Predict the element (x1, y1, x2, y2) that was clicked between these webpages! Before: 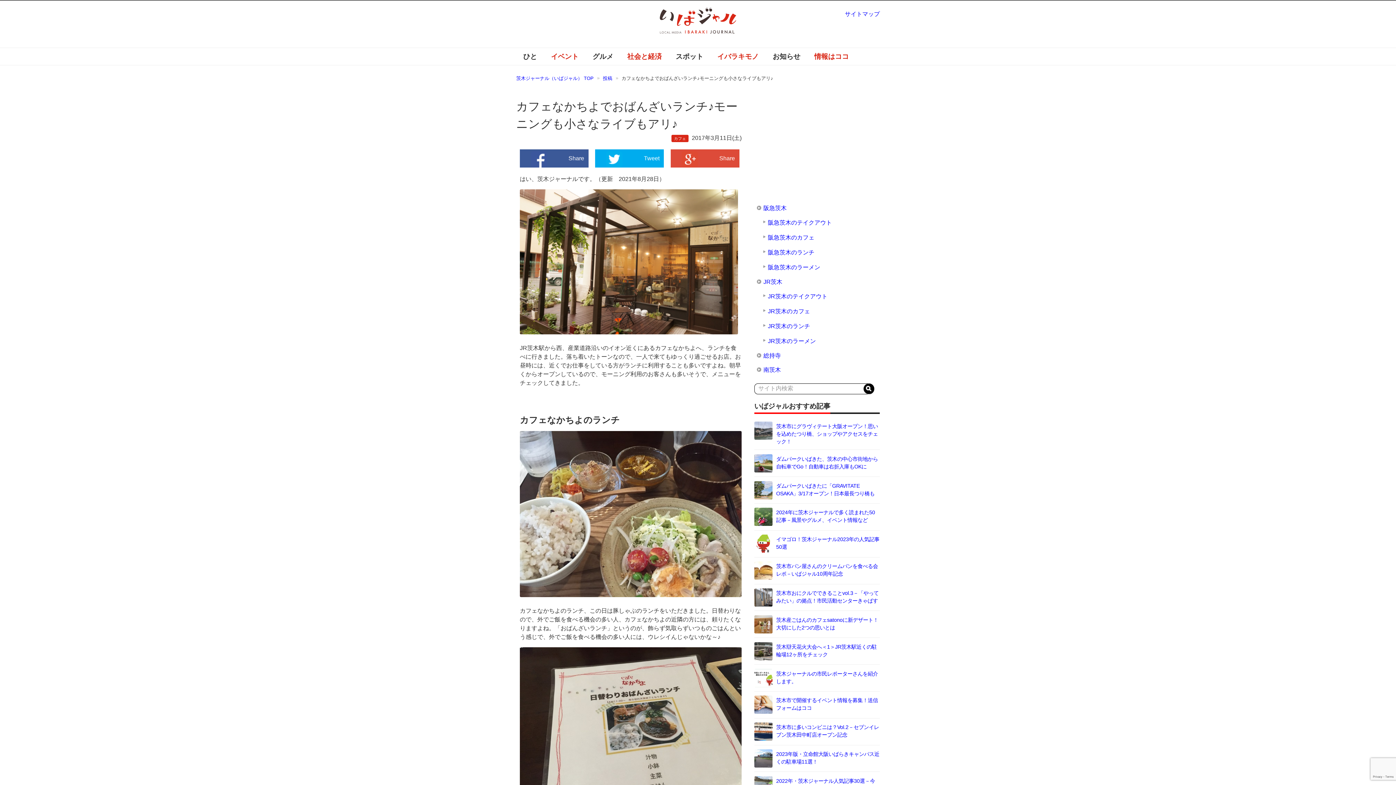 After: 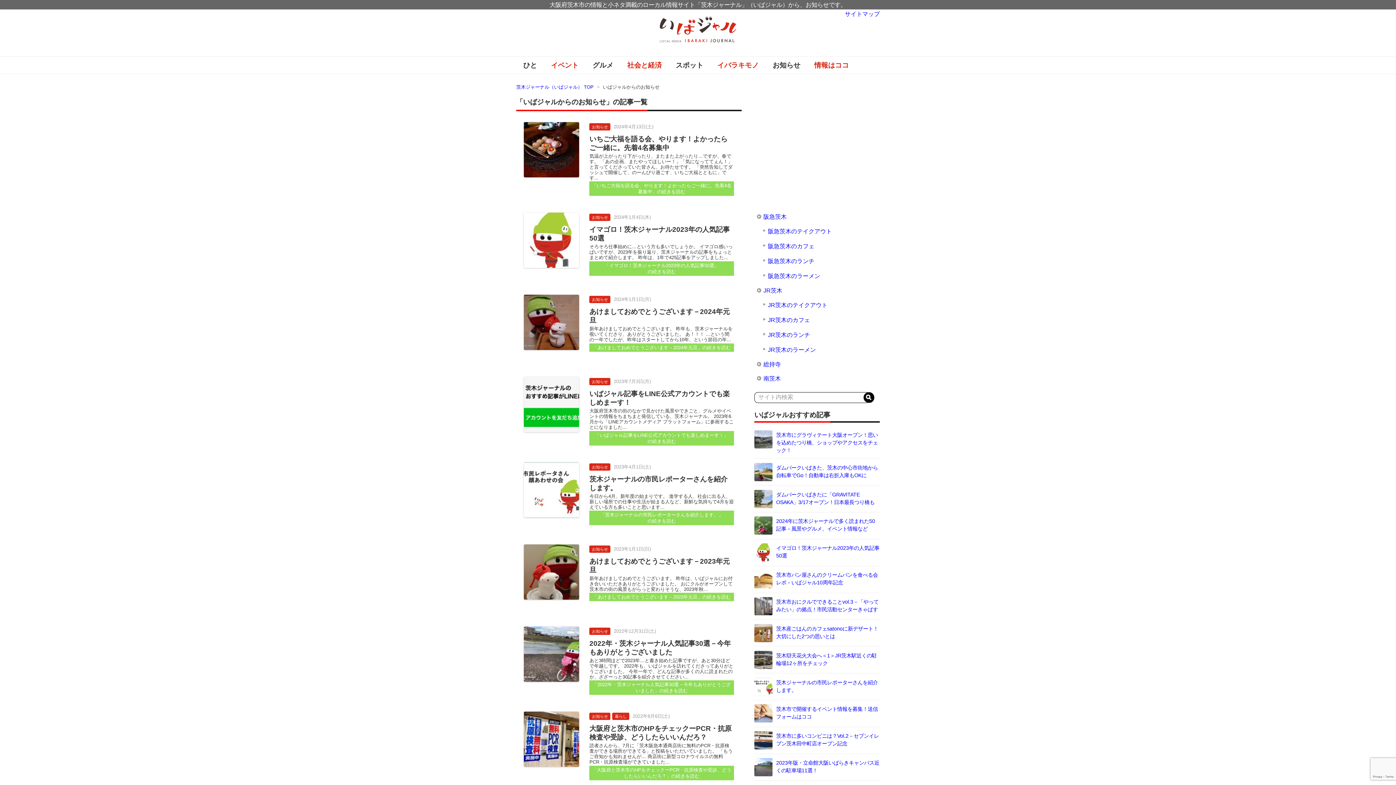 Action: bbox: (765, 47, 807, 65) label: お知らせ